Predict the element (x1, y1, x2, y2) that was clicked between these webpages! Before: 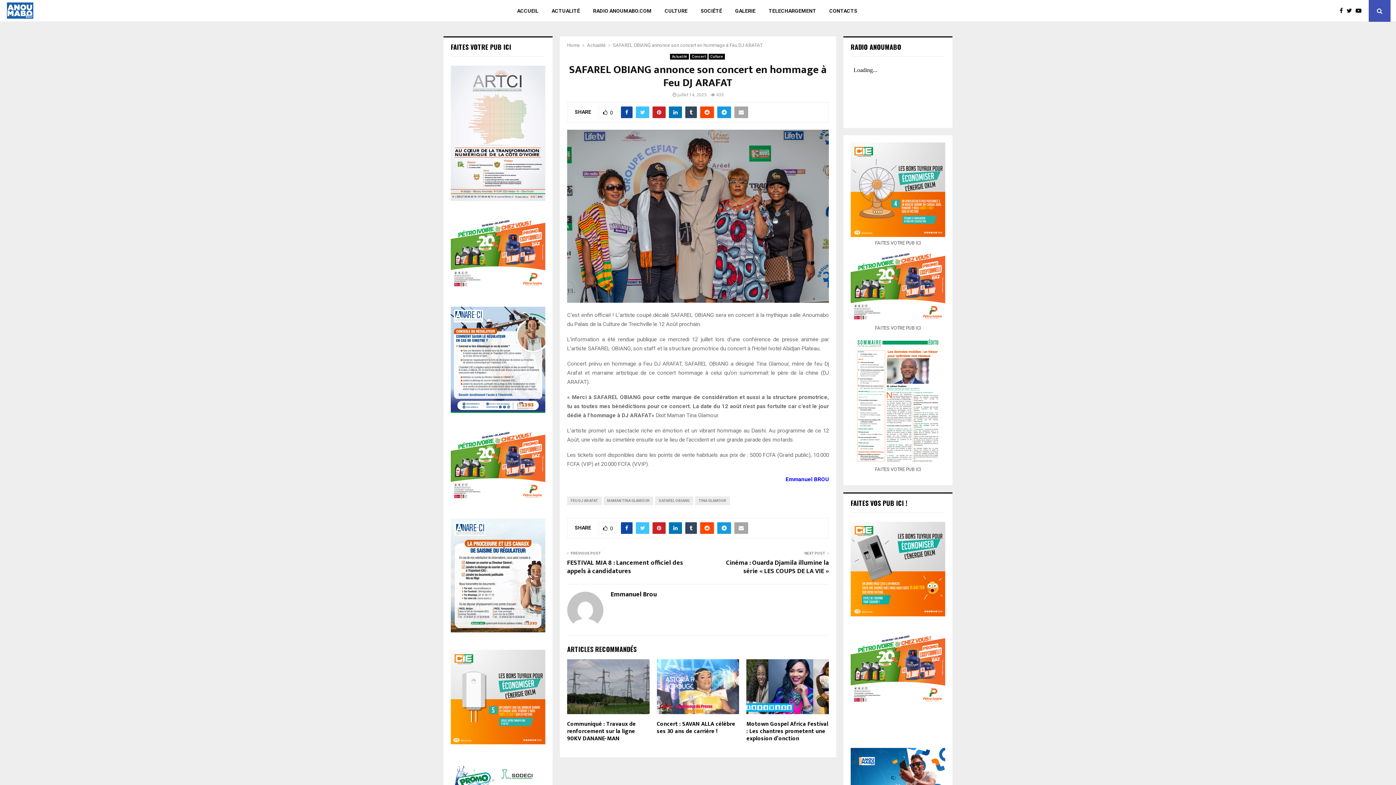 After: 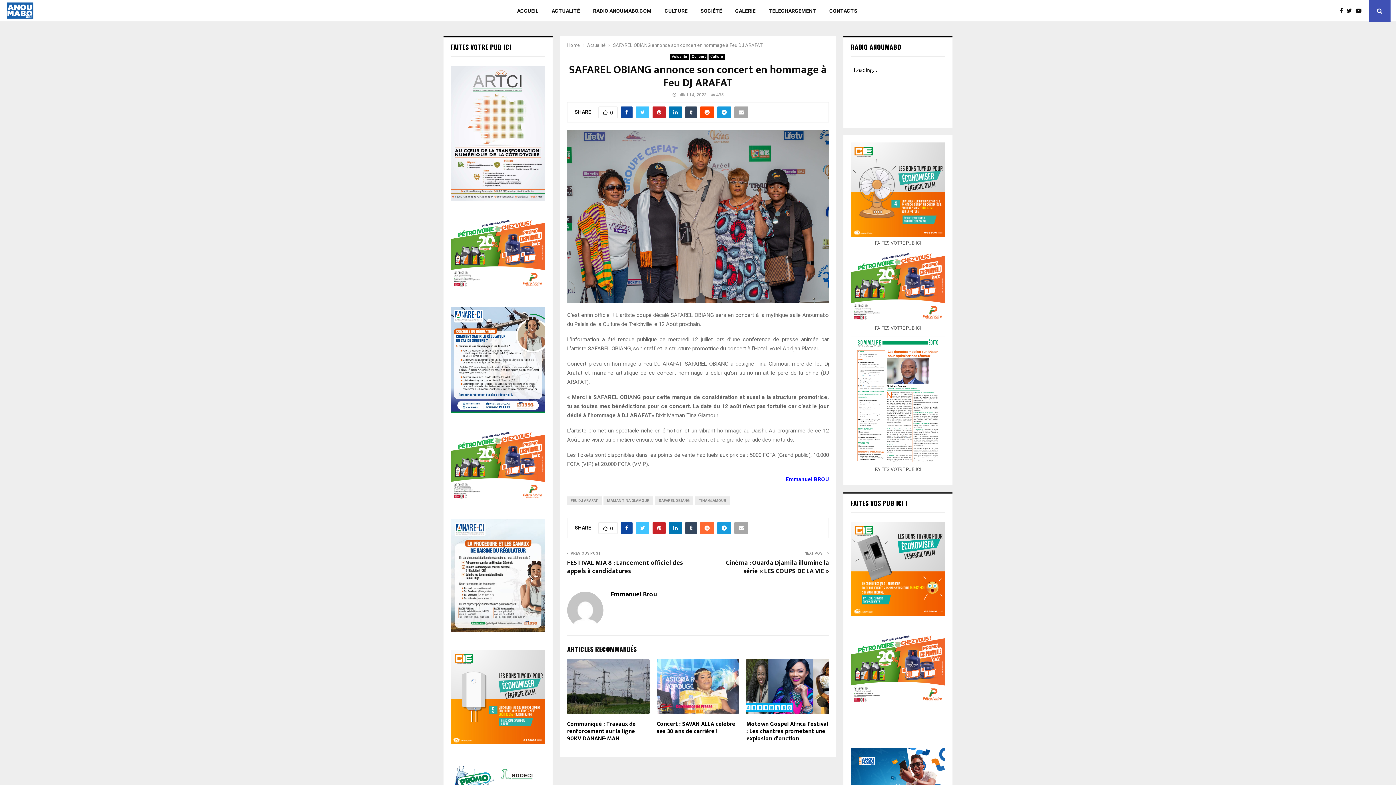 Action: bbox: (700, 522, 714, 534)